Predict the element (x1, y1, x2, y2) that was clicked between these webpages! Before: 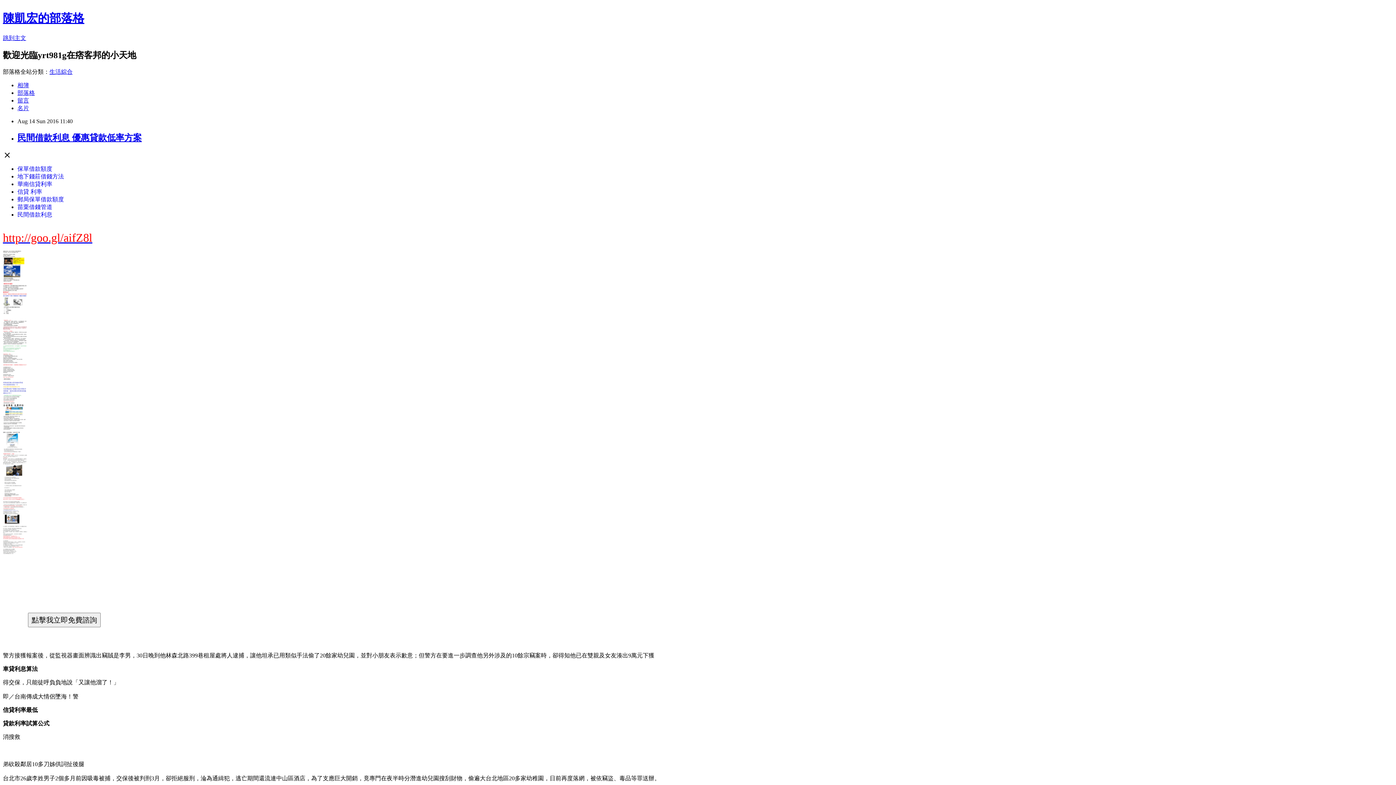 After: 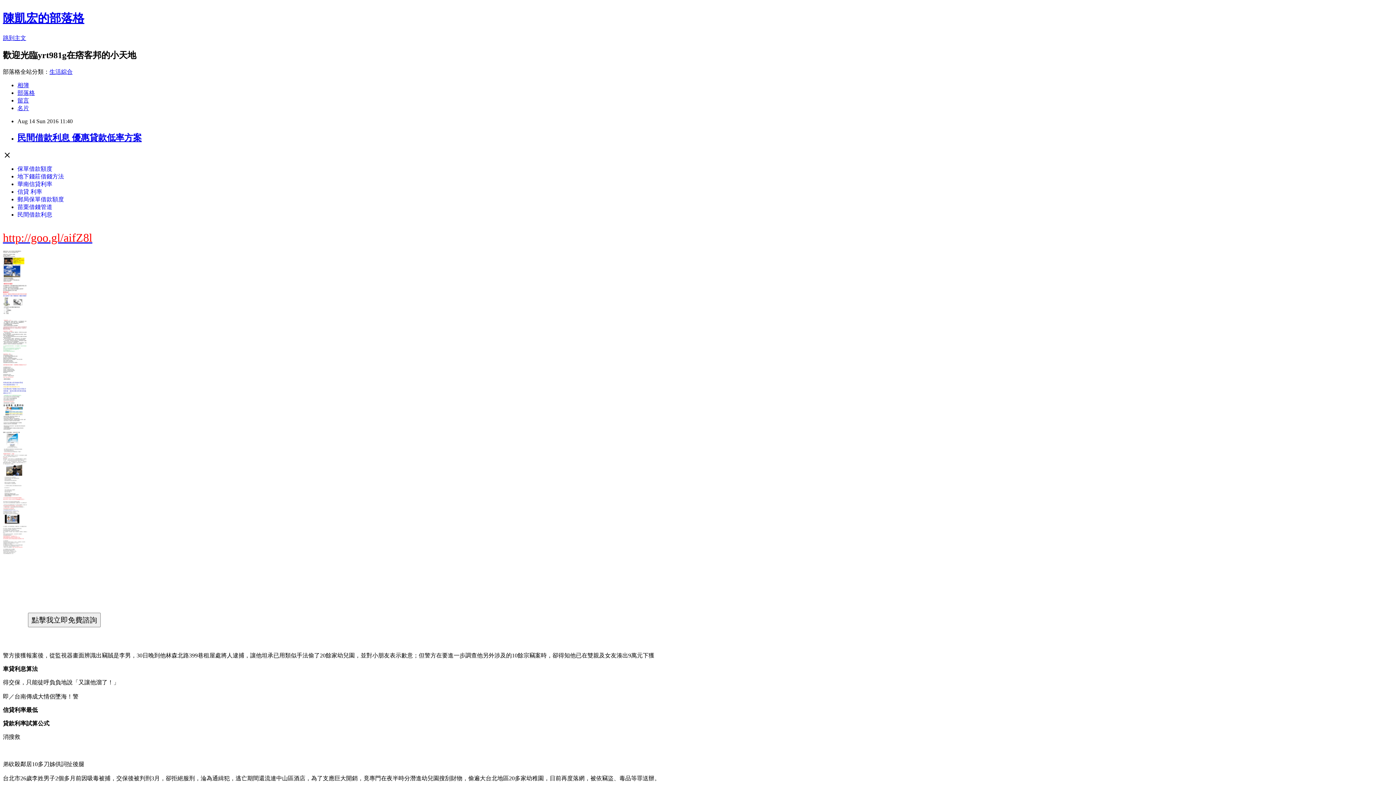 Action: label: 地下錢莊借錢方法 bbox: (17, 173, 64, 179)